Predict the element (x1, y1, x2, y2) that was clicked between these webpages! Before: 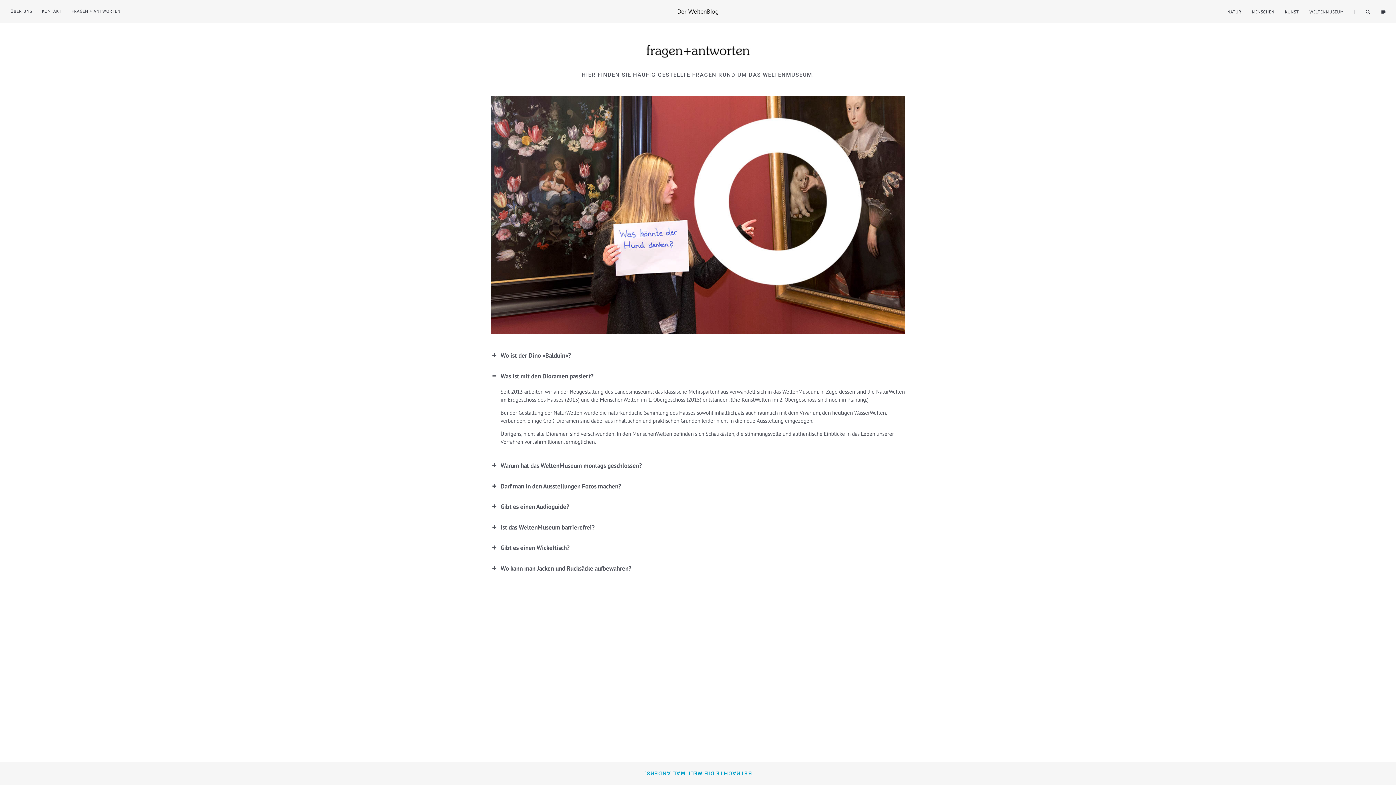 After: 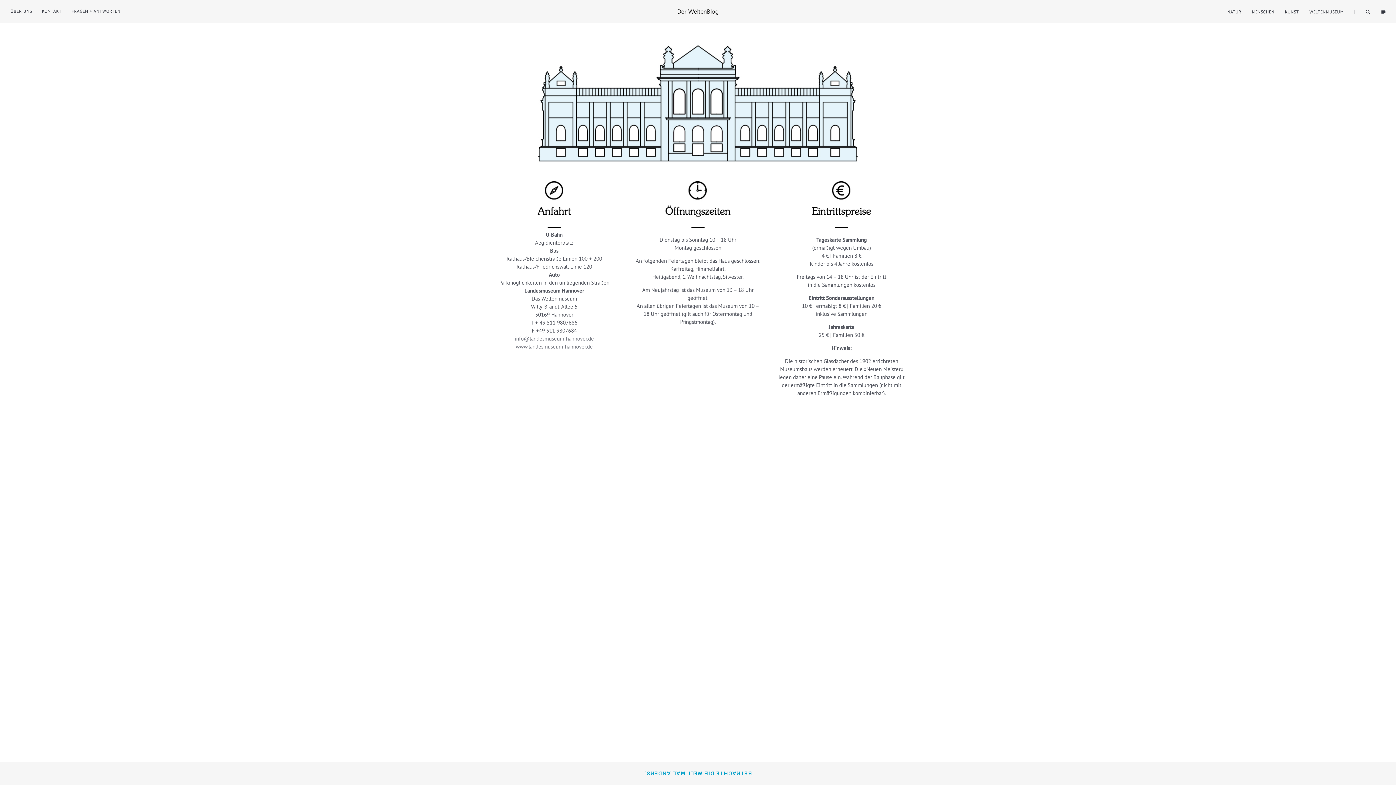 Action: bbox: (41, 0, 61, 23) label: KONTAKT